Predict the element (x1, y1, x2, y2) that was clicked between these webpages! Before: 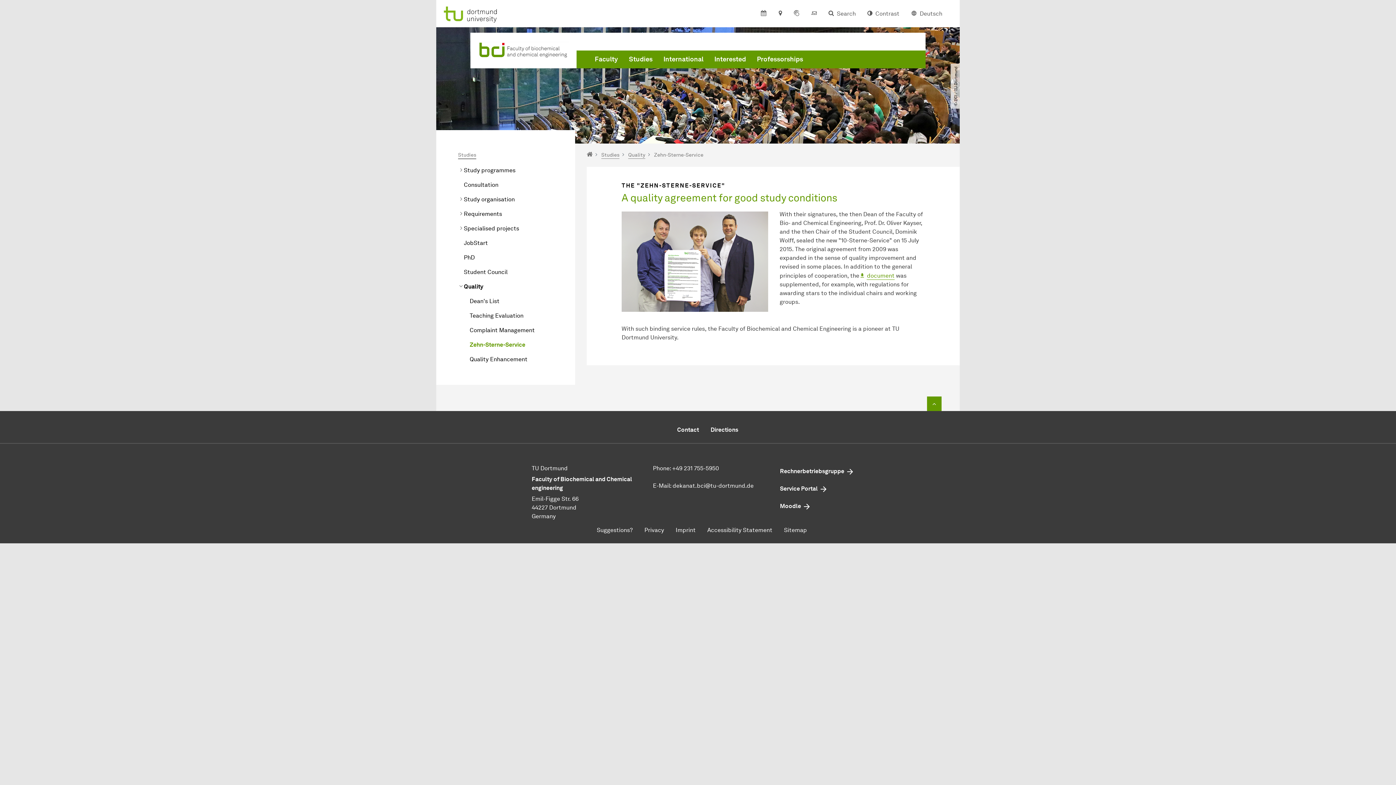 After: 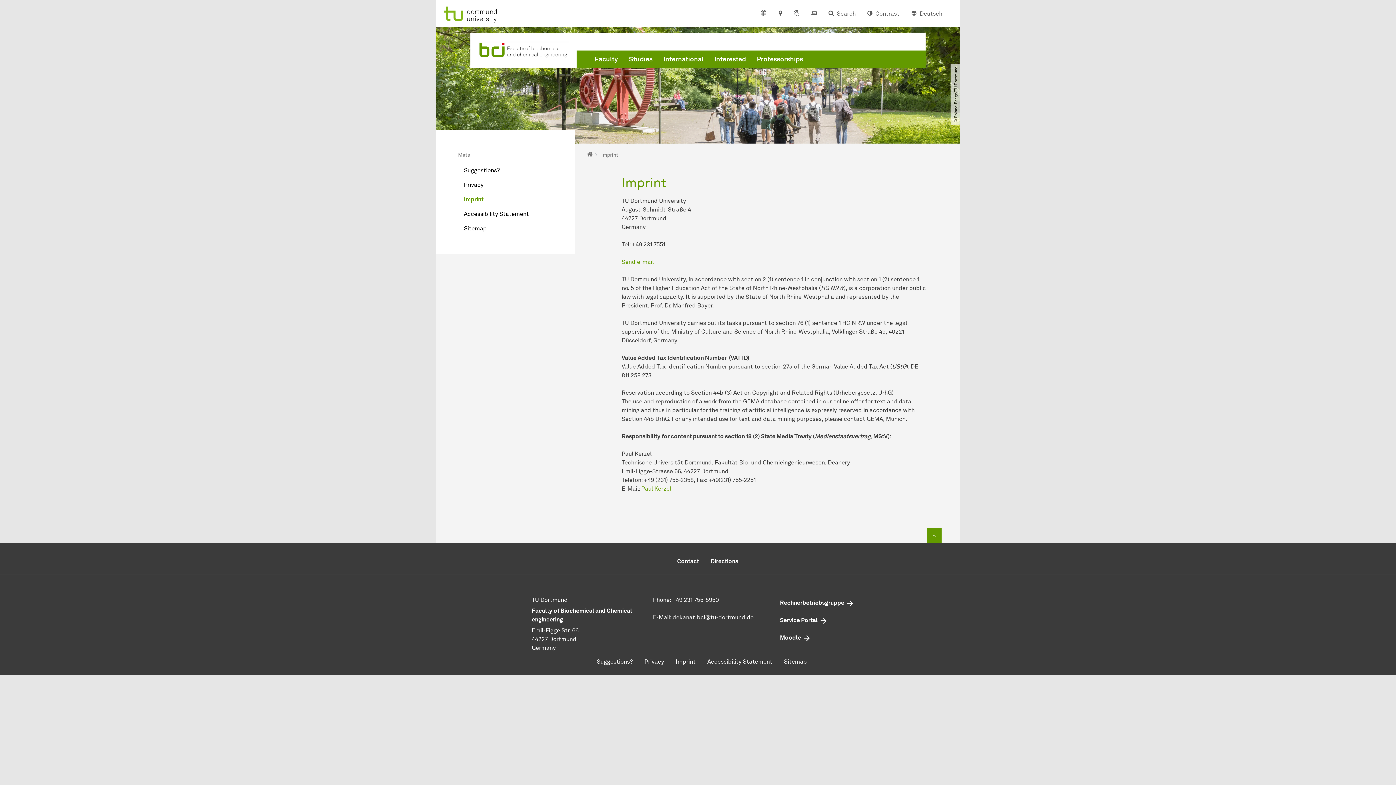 Action: bbox: (670, 523, 701, 537) label: Imprint